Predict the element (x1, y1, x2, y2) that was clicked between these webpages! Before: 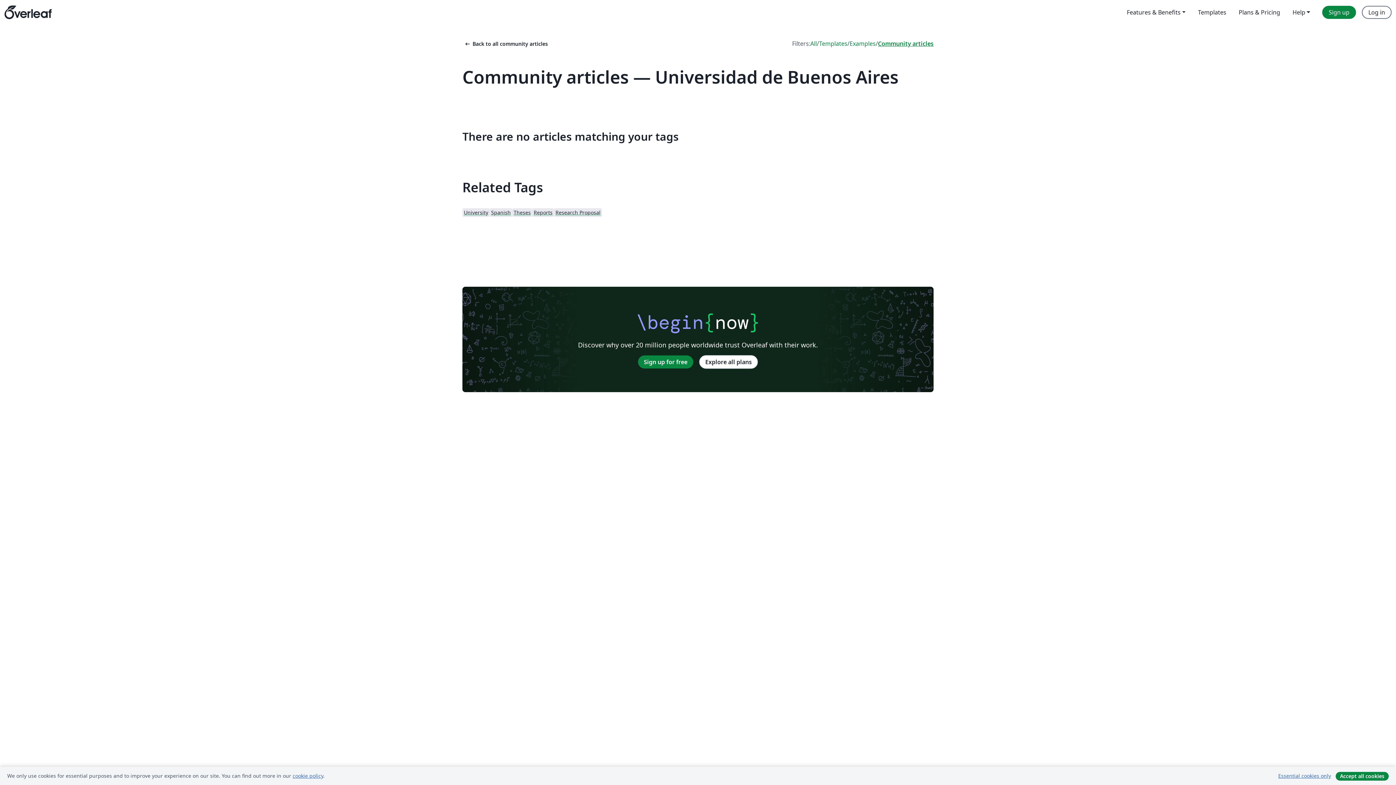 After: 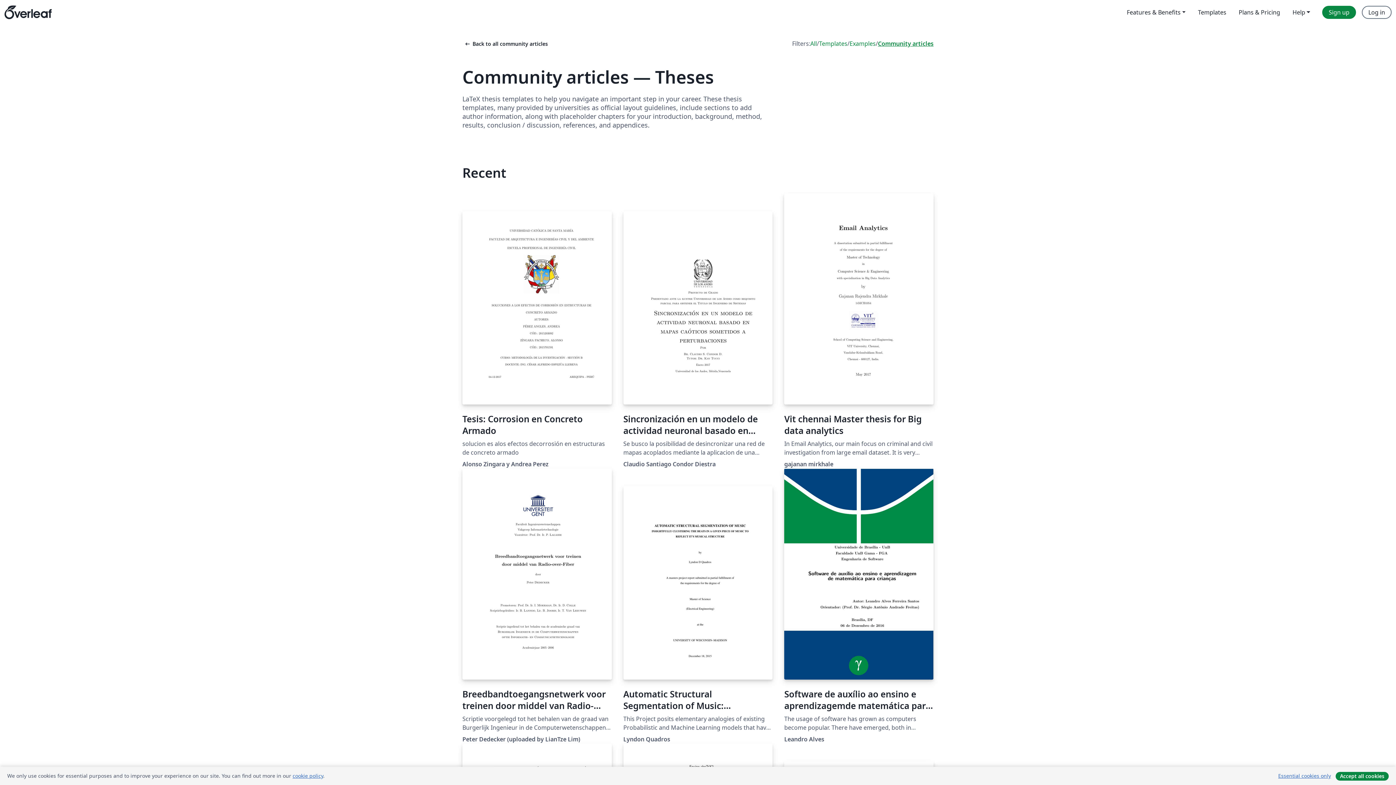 Action: bbox: (512, 208, 532, 217) label: Theses